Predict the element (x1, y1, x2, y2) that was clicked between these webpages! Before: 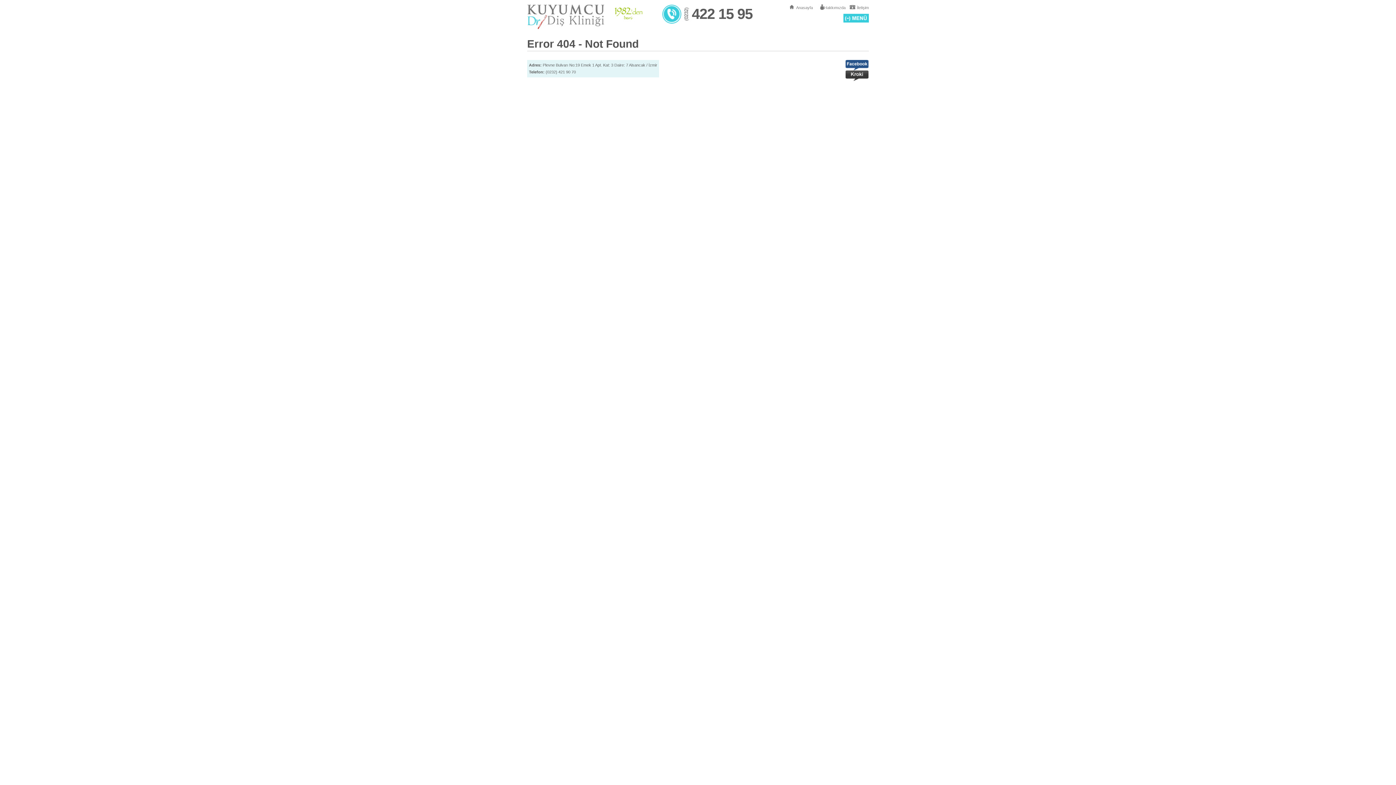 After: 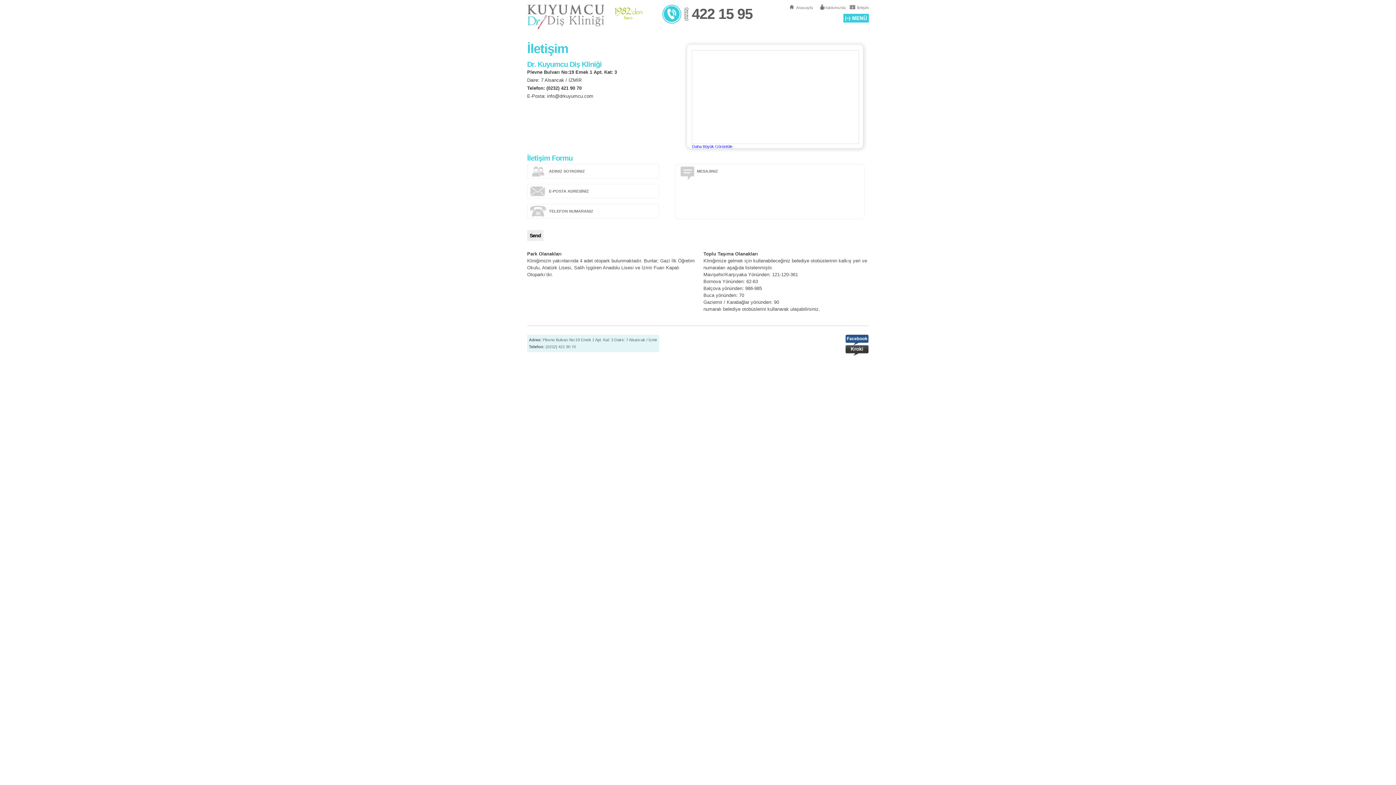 Action: bbox: (845, 77, 868, 81)